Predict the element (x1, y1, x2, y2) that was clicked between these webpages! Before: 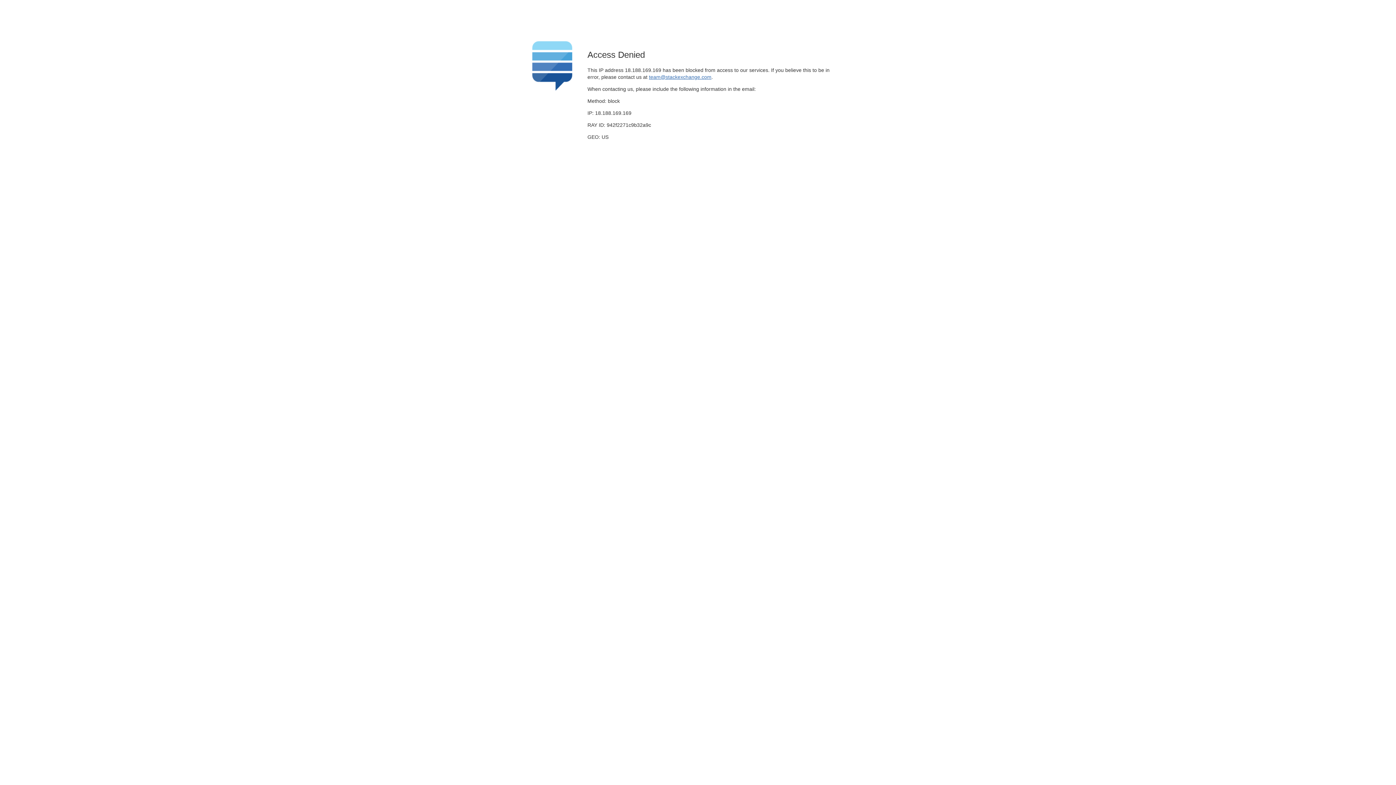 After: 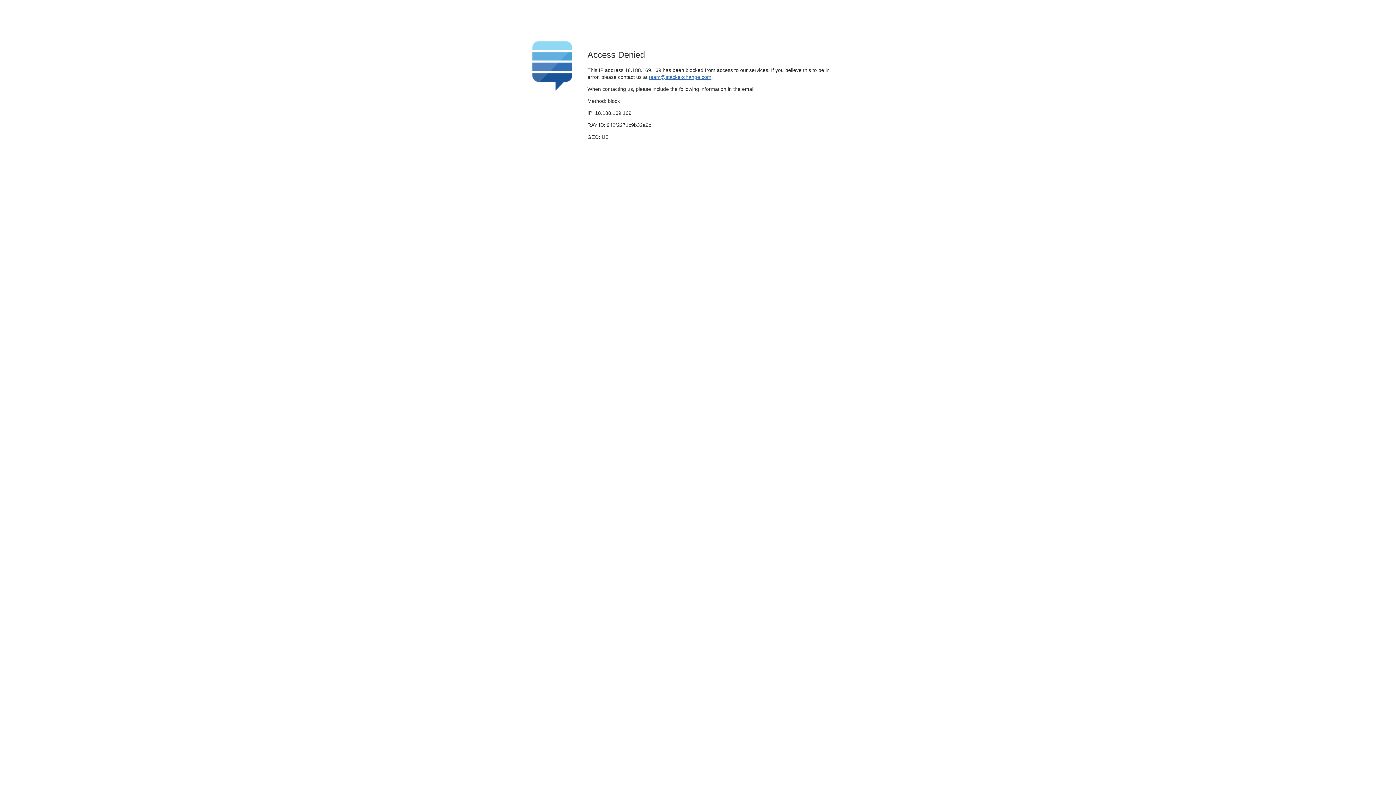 Action: label: team@stackexchange.com bbox: (649, 74, 711, 79)